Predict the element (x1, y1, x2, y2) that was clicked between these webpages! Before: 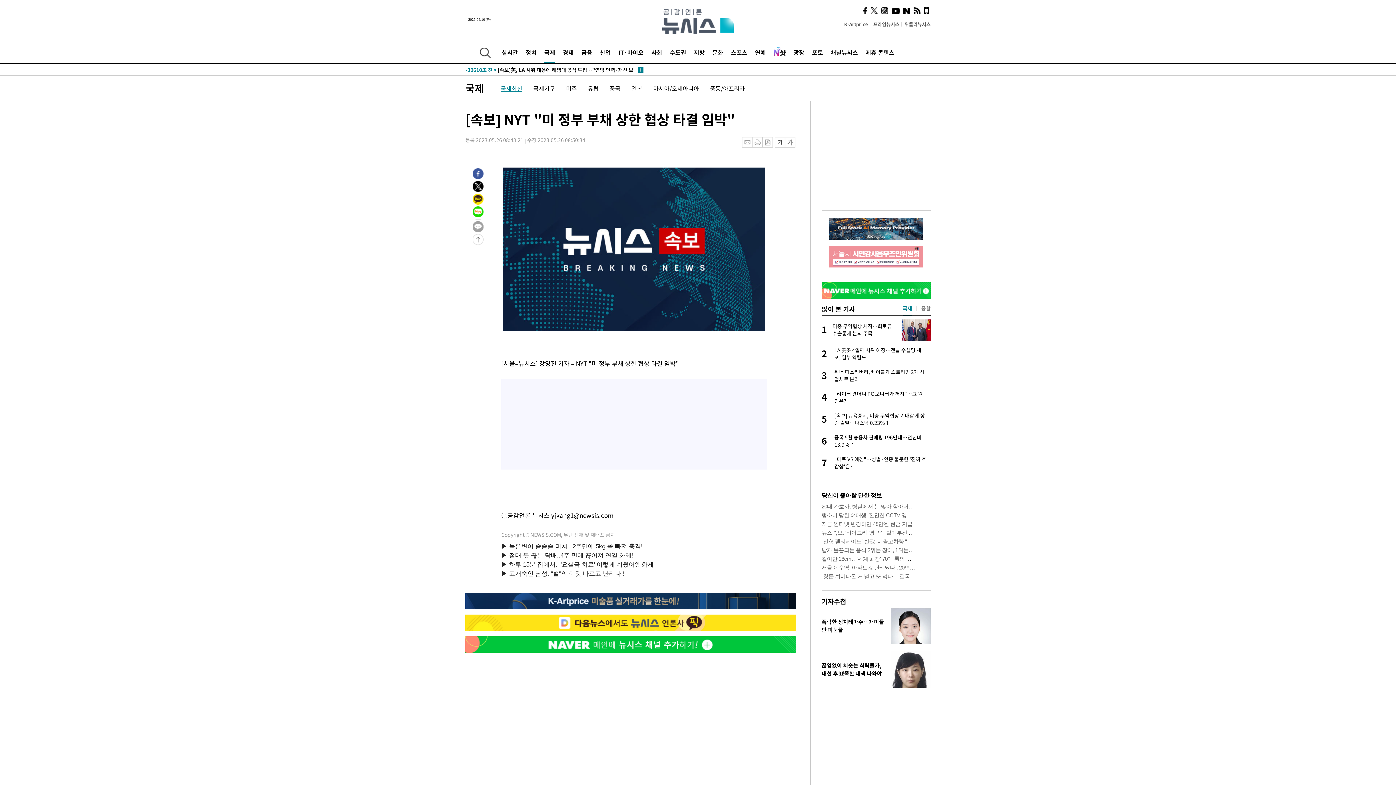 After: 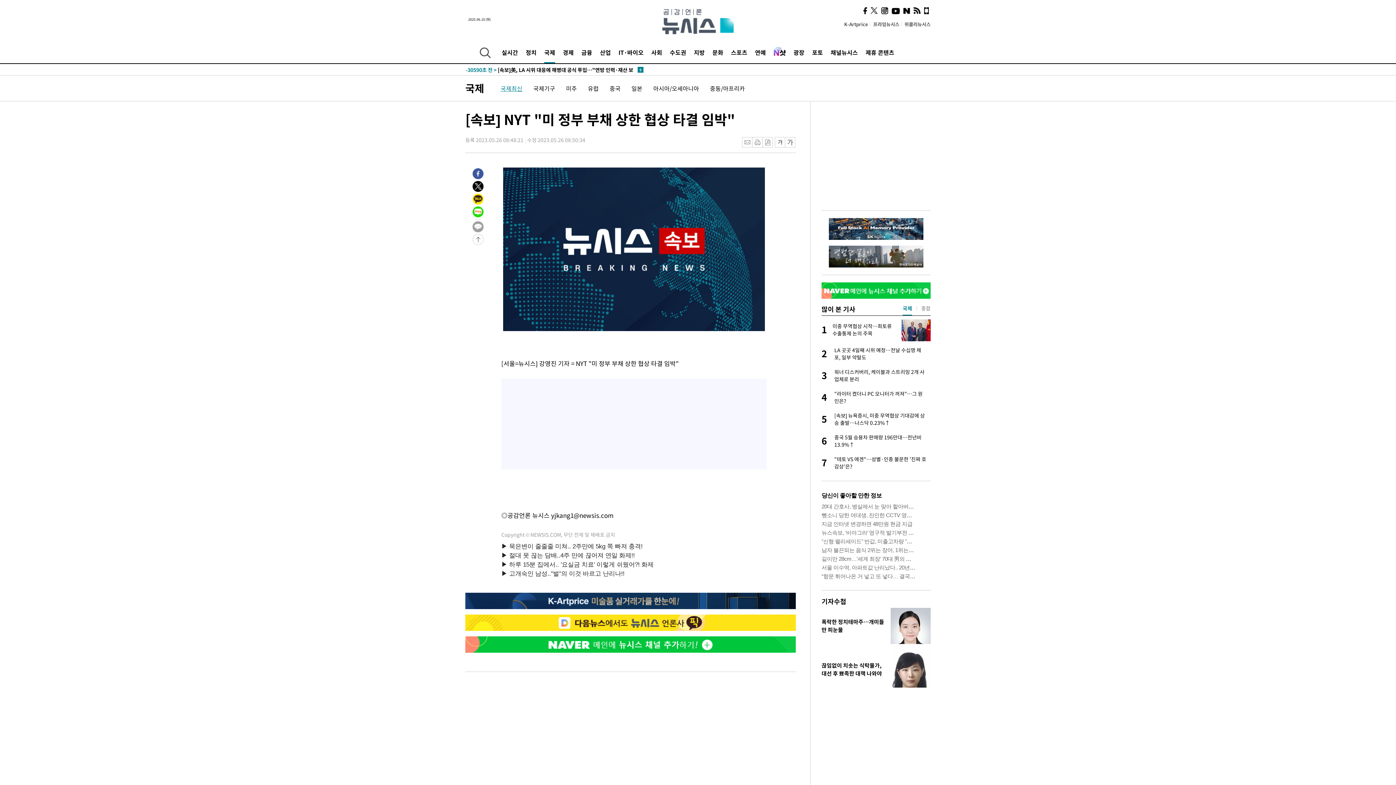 Action: bbox: (752, 136, 762, 144)